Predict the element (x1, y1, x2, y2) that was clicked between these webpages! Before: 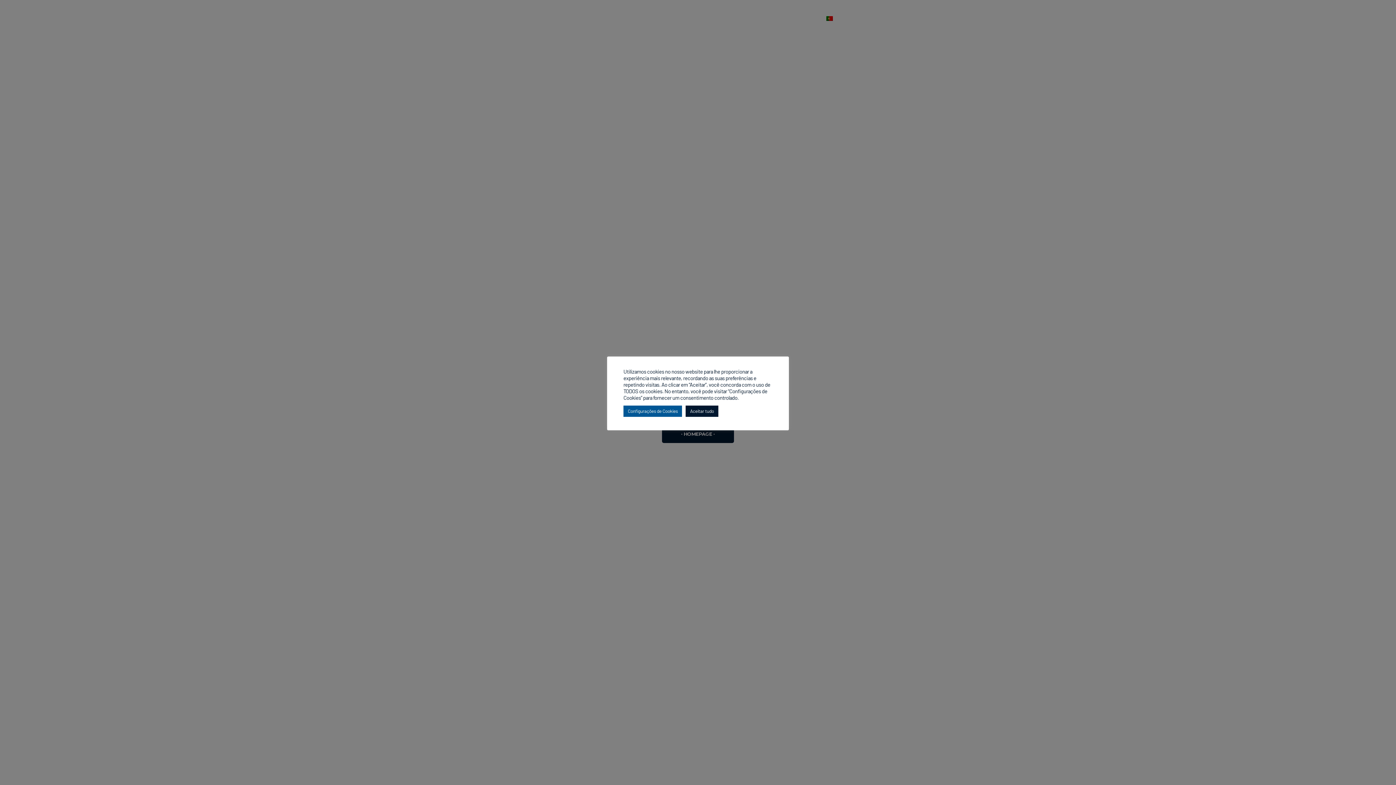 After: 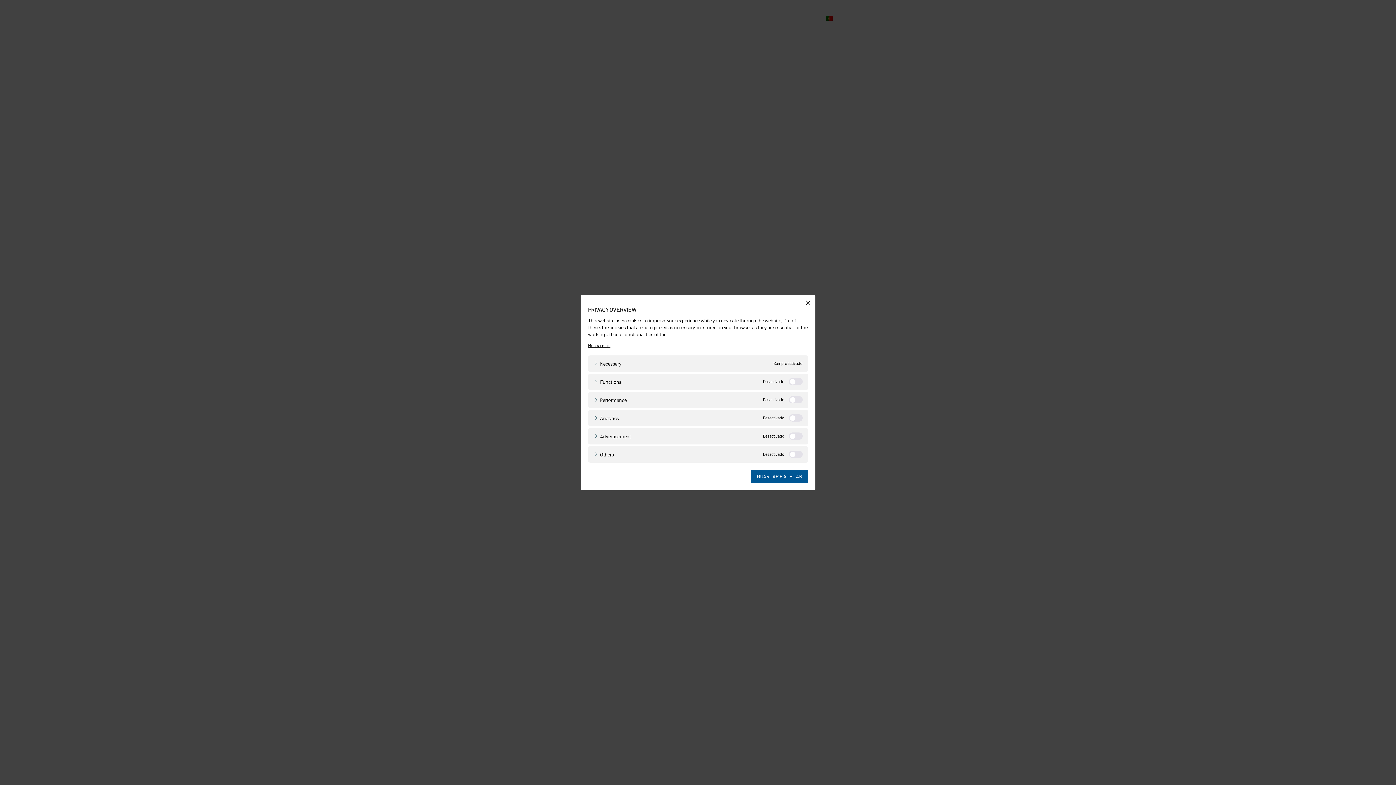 Action: bbox: (623, 405, 682, 416) label: Configurações de Cookies